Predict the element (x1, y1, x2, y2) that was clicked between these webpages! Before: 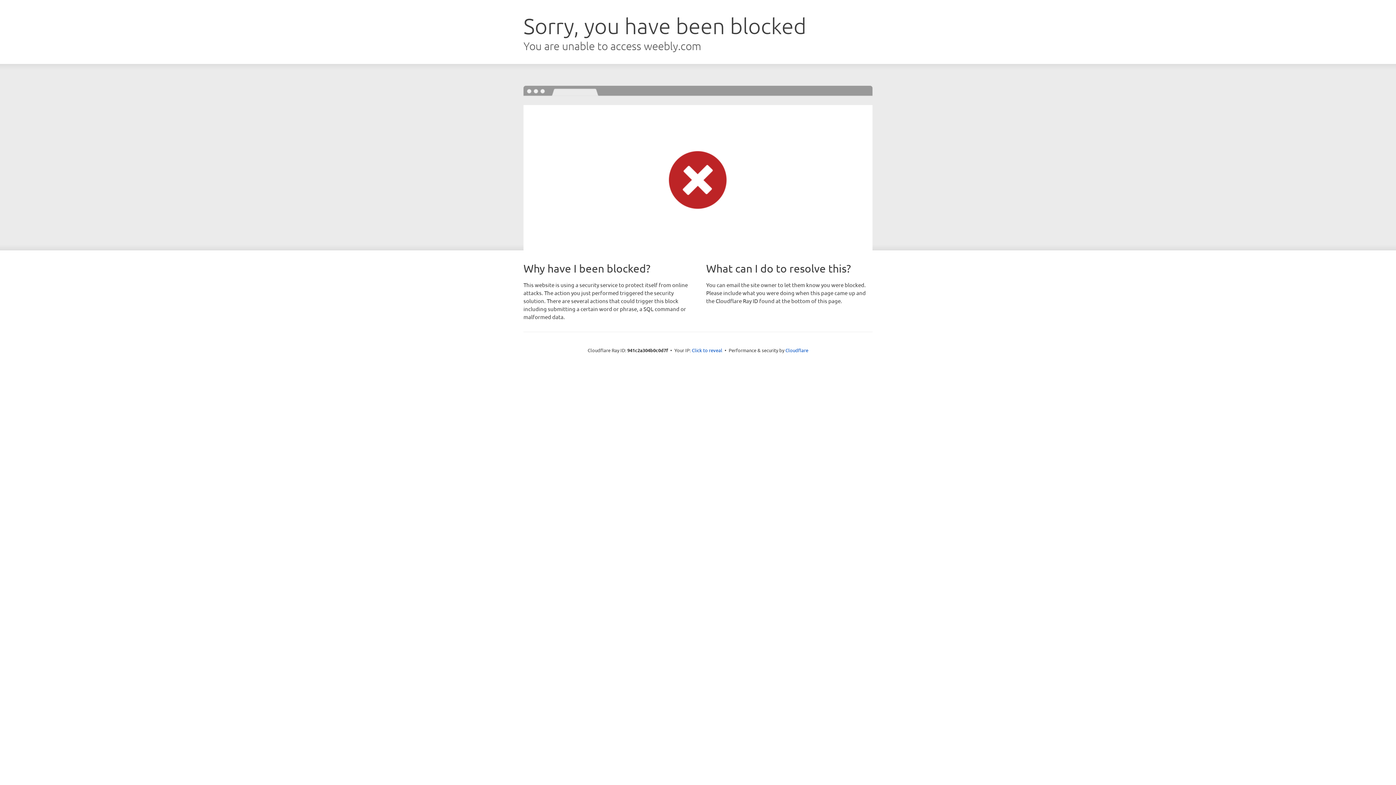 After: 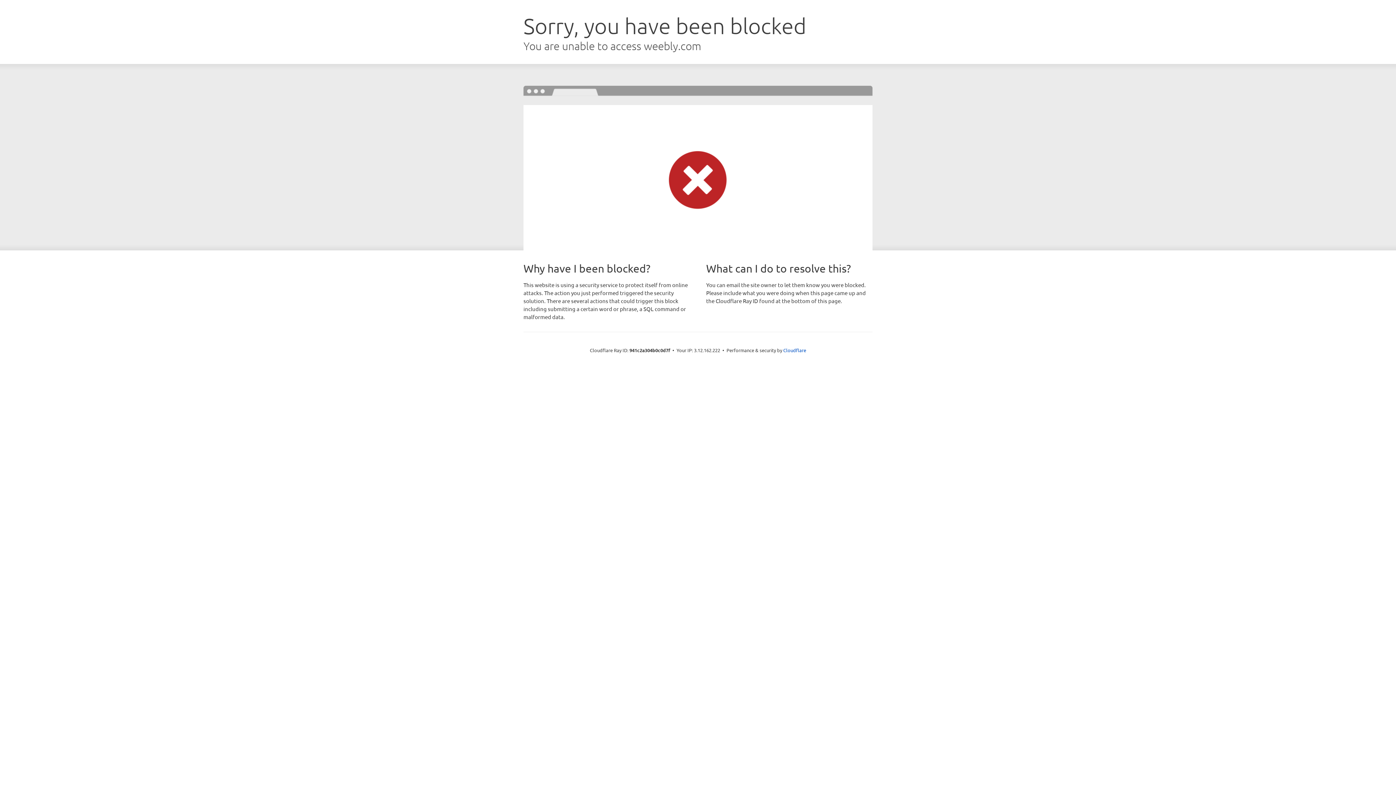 Action: label: Click to reveal bbox: (692, 346, 722, 353)